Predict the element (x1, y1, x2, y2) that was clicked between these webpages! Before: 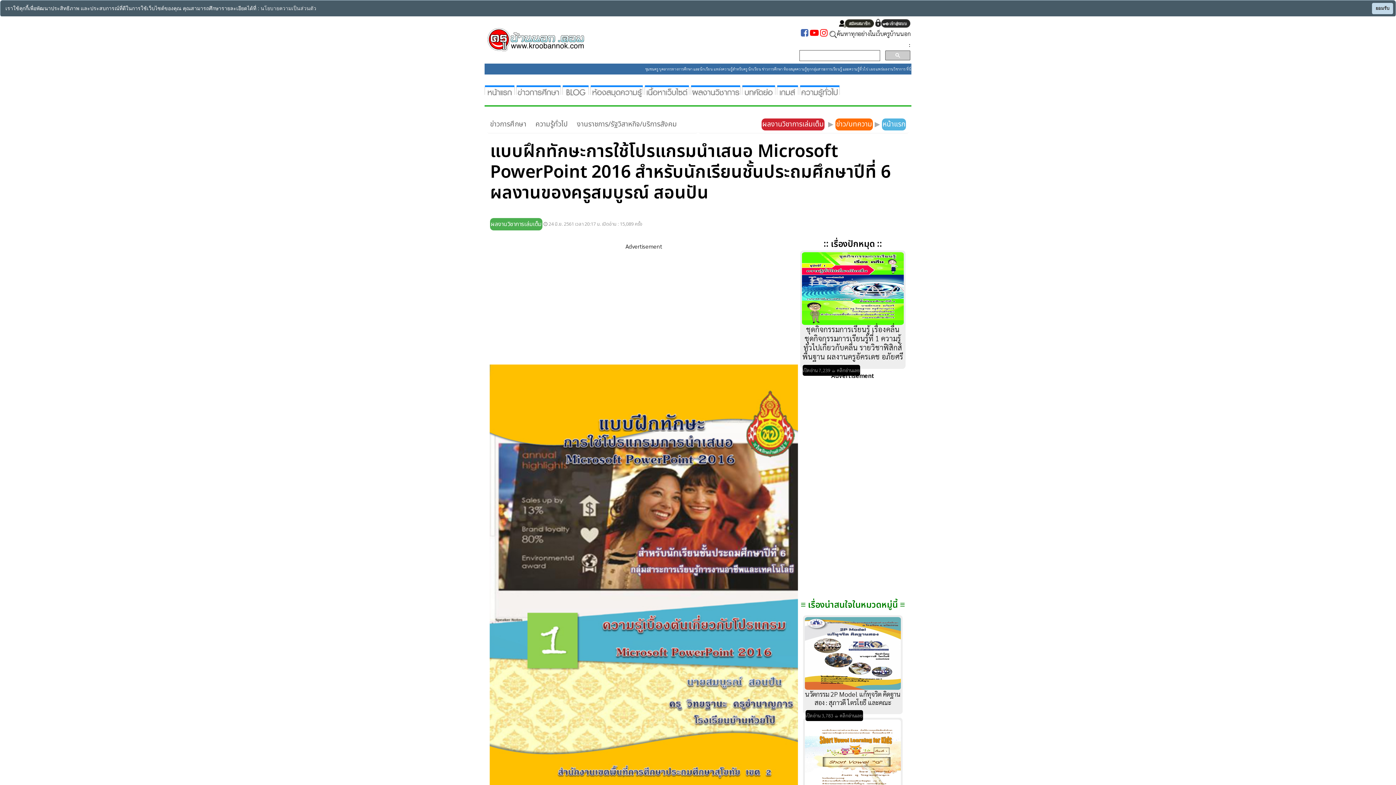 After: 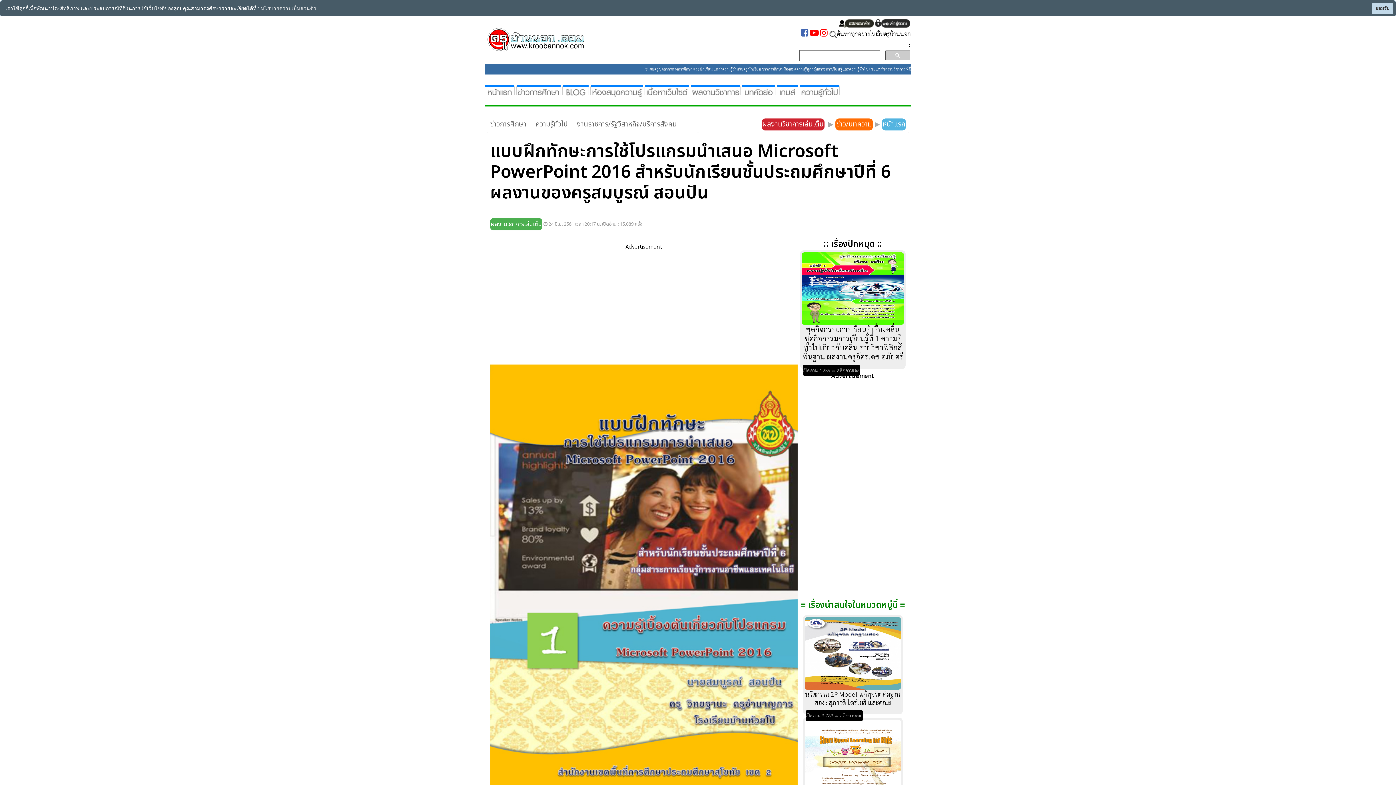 Action: bbox: (820, 29, 828, 37)